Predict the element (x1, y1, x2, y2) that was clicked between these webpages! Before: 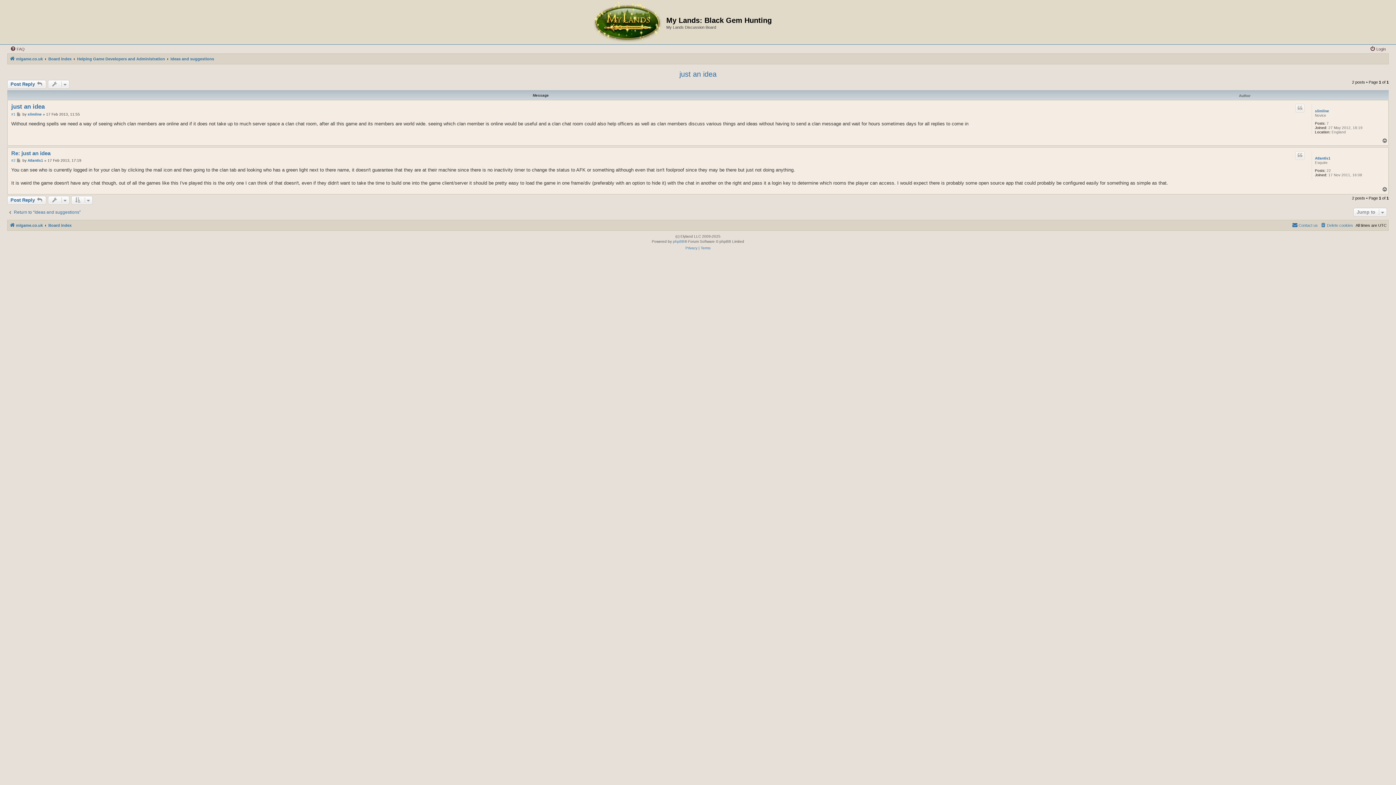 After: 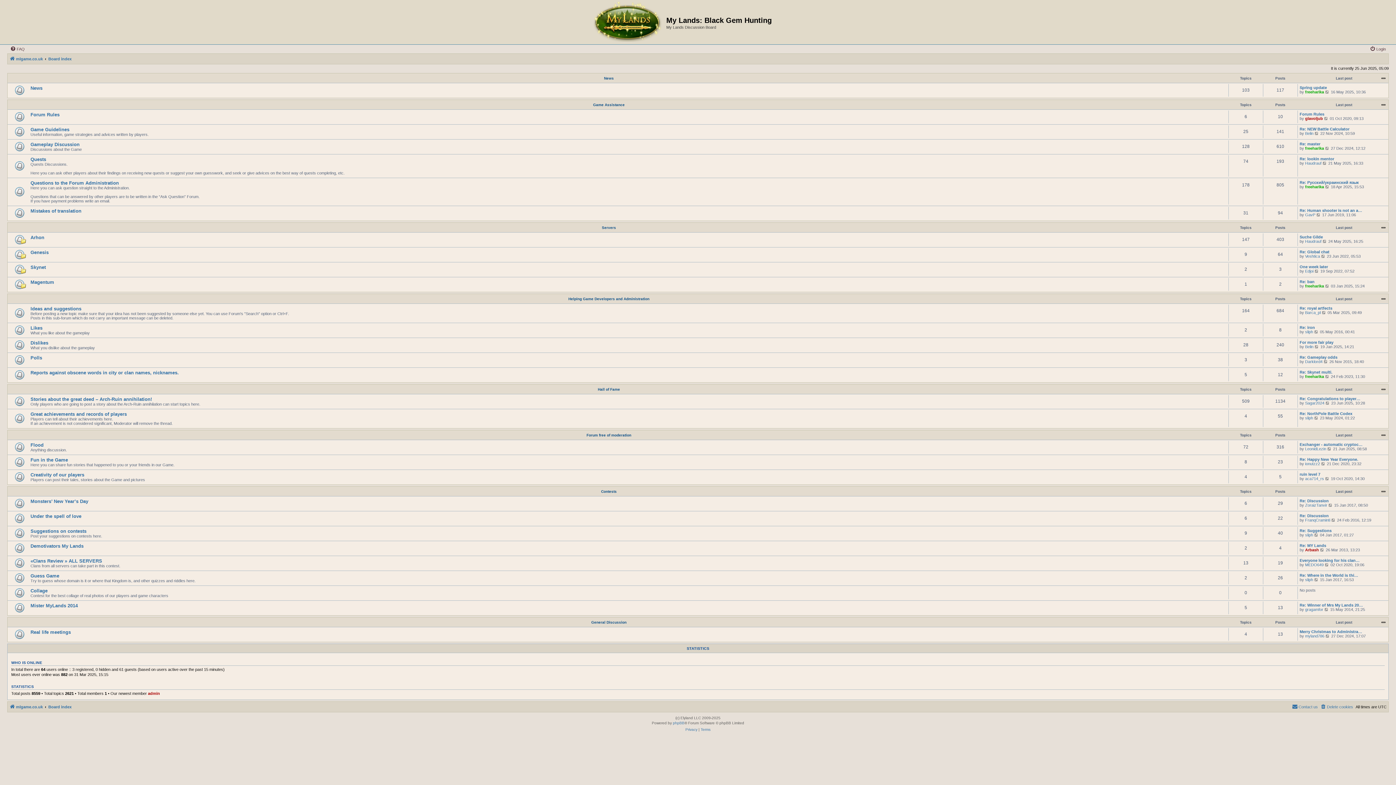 Action: label: Board index bbox: (48, 54, 71, 63)